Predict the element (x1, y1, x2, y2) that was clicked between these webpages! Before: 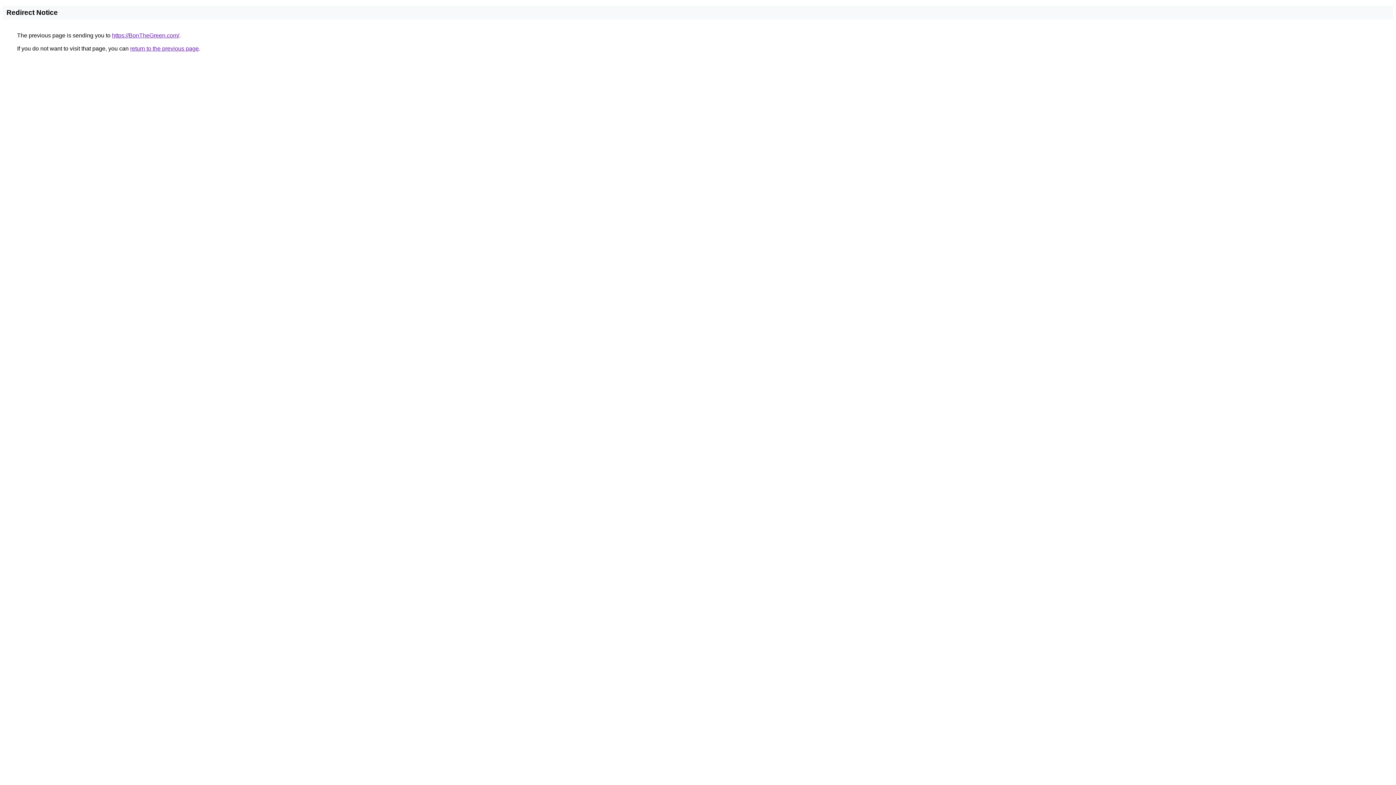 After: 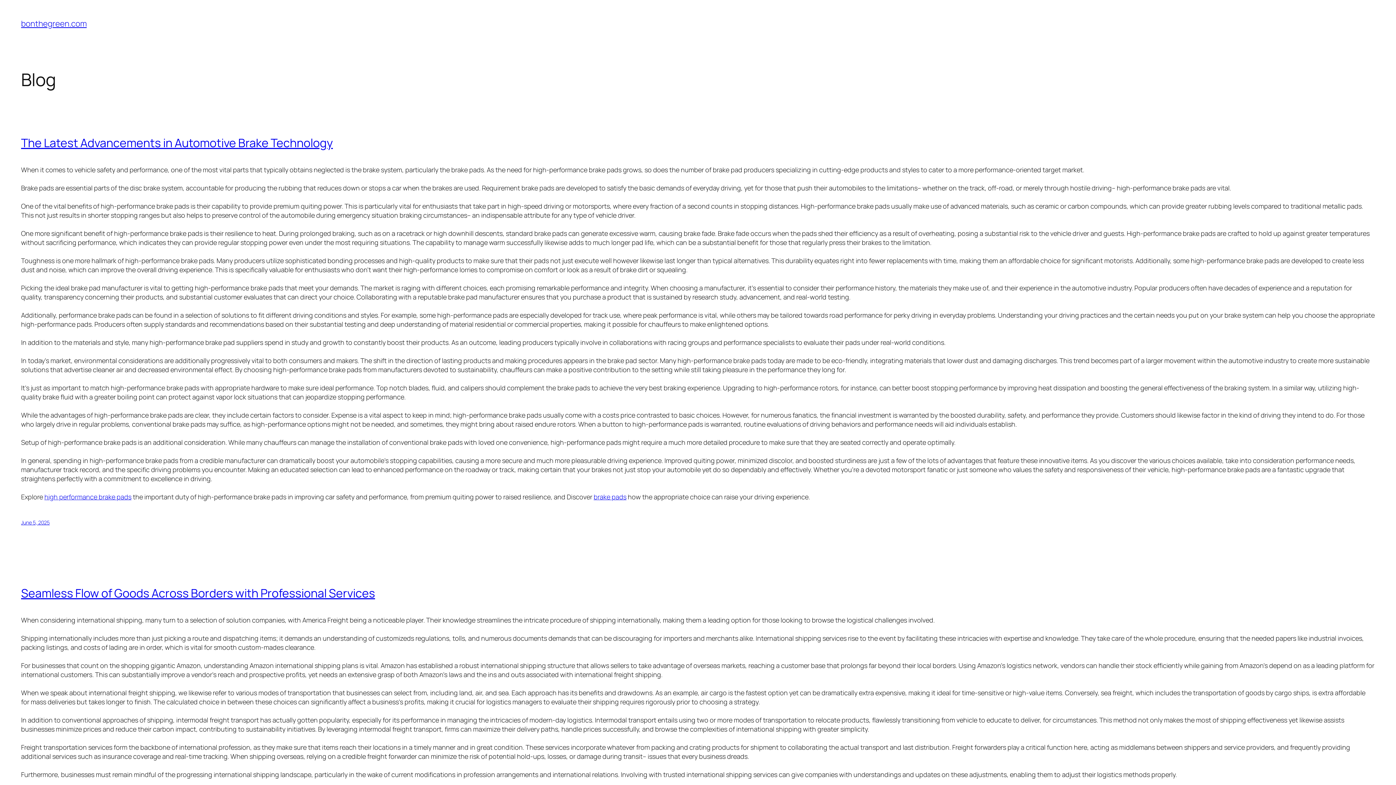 Action: label: https://BonTheGreen.com/ bbox: (112, 32, 179, 38)